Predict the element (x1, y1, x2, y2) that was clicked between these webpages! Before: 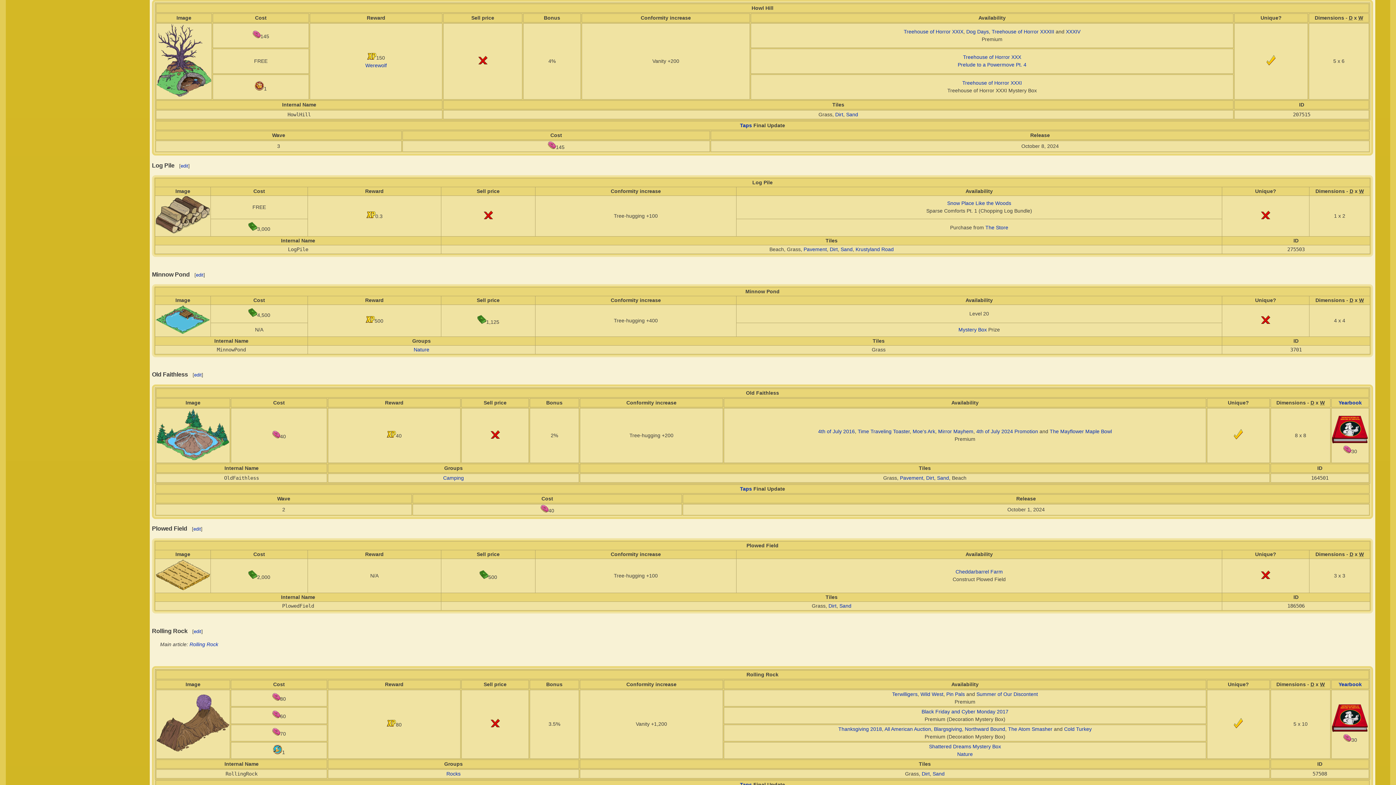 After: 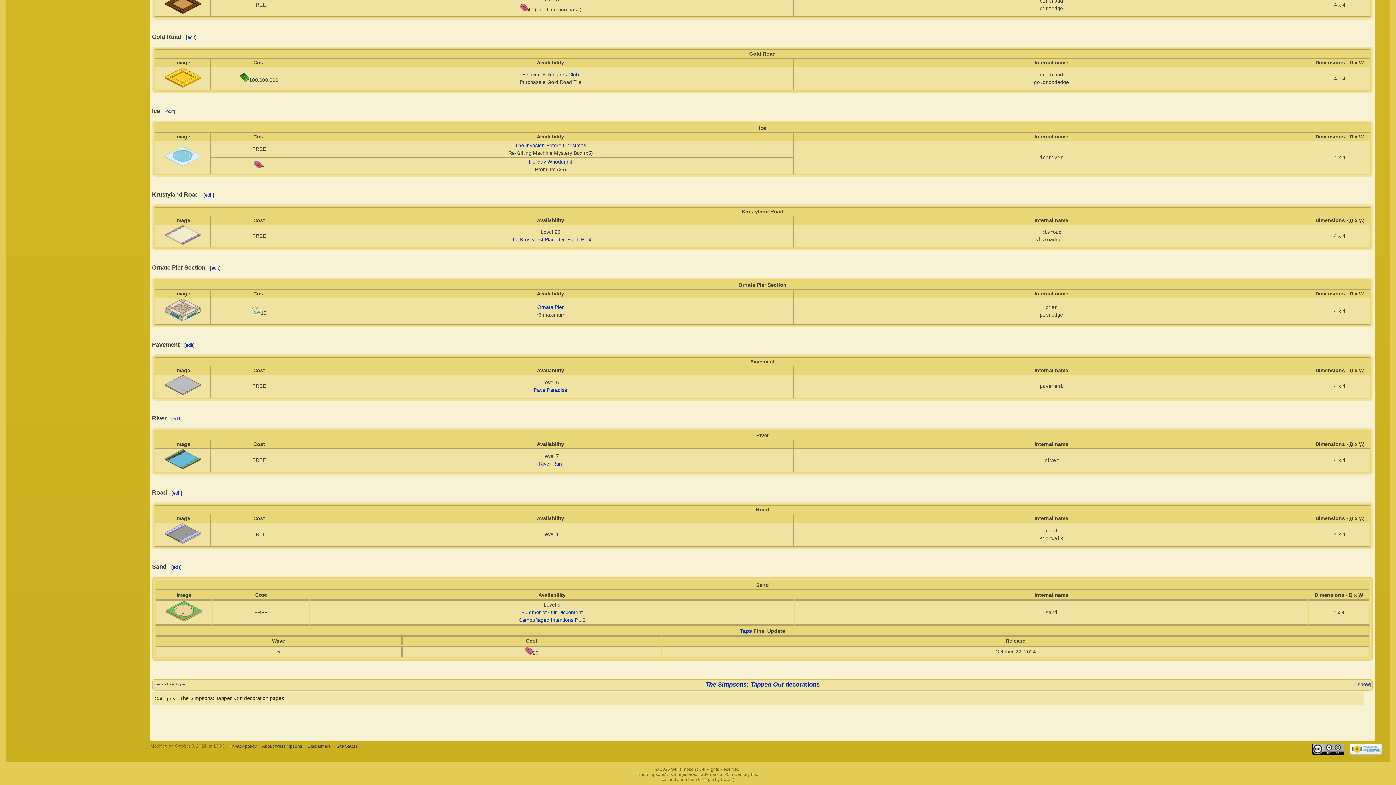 Action: label: Pavement bbox: (900, 475, 923, 480)